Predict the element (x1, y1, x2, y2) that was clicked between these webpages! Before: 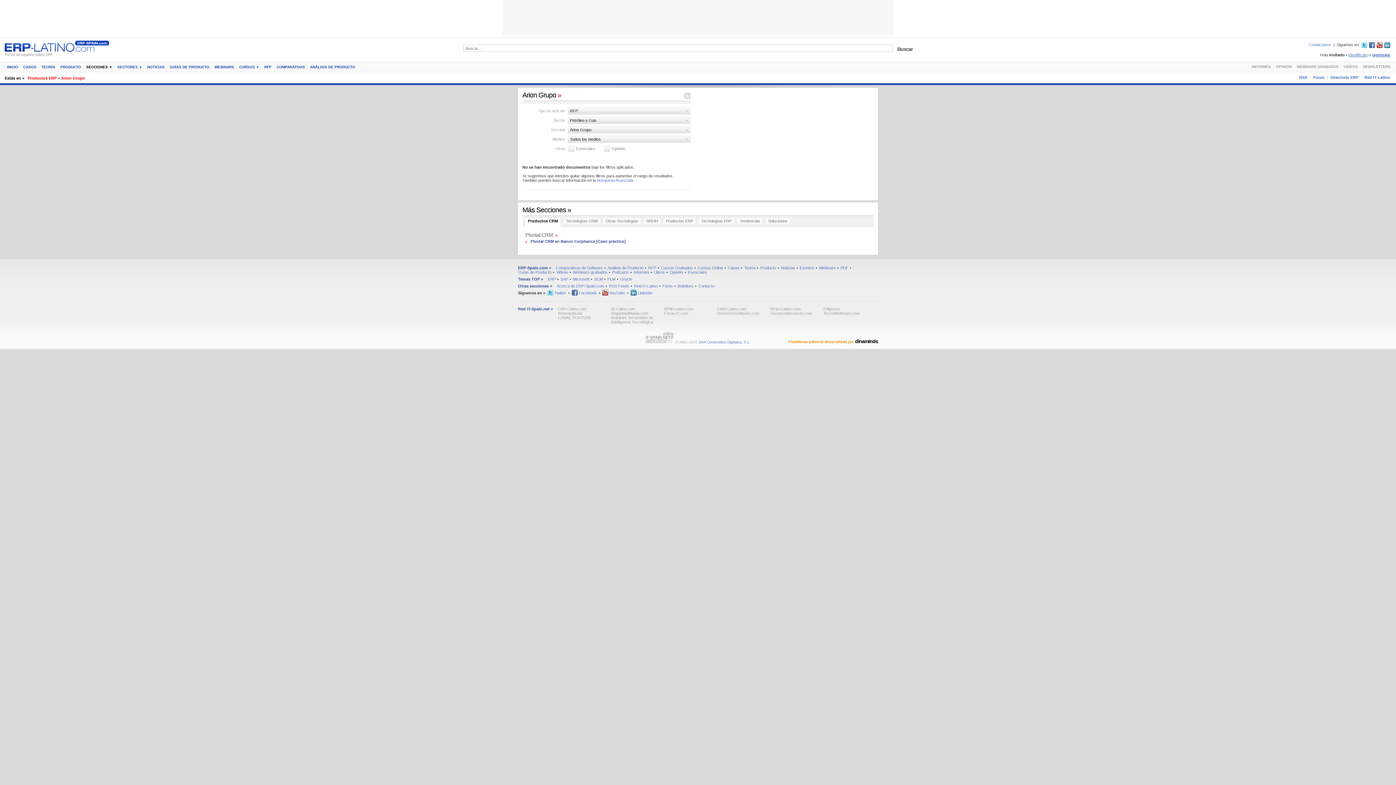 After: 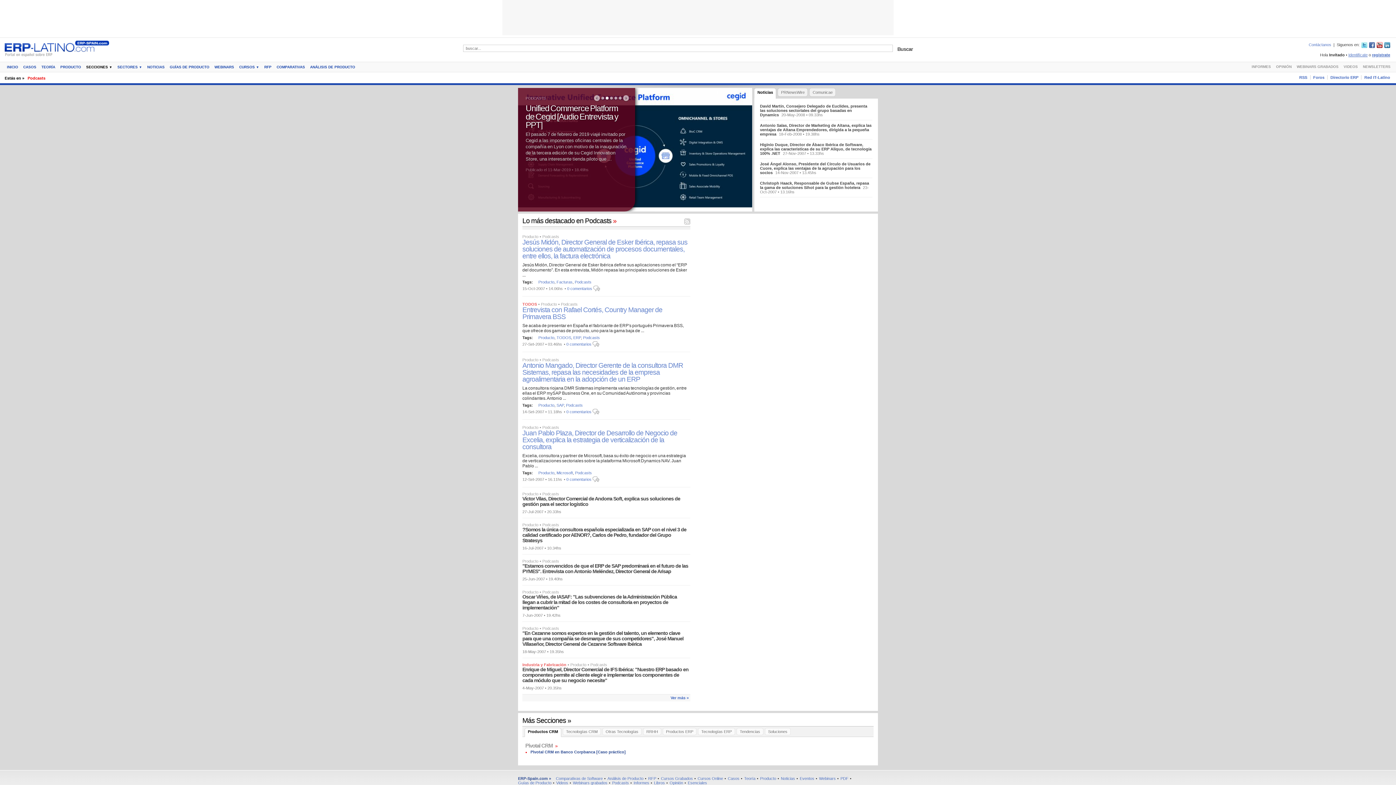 Action: bbox: (612, 270, 629, 274) label: Podcasts